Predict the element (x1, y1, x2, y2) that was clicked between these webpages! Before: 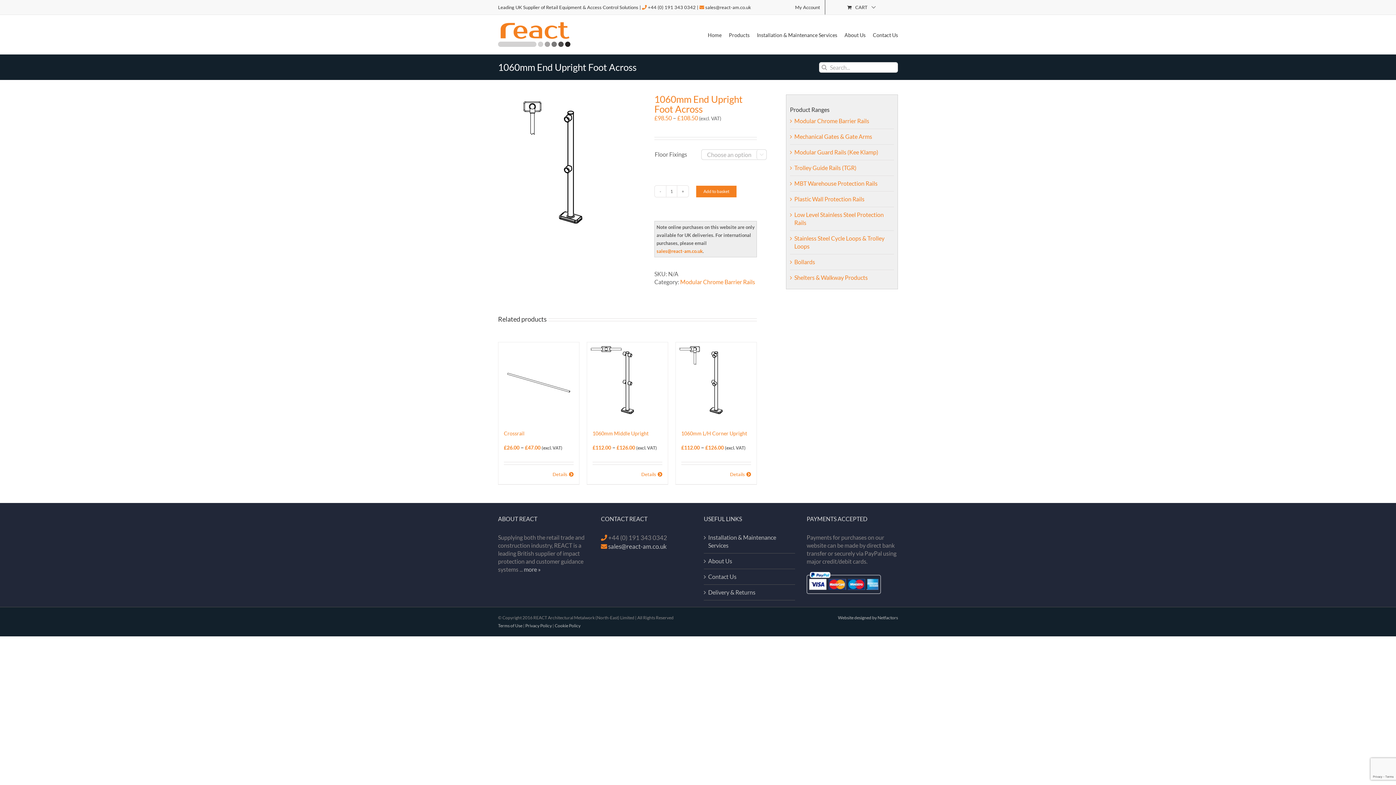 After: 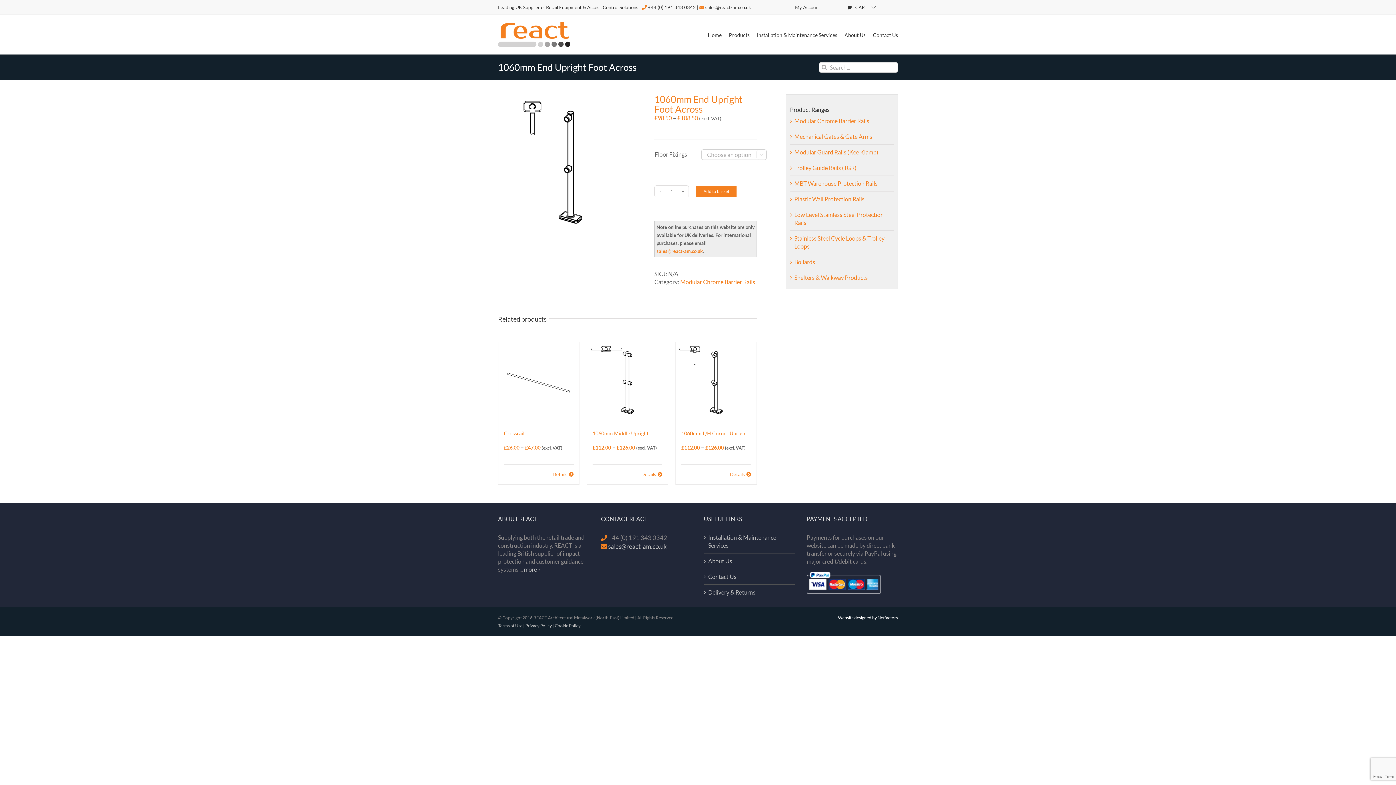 Action: label: Website designed by Netfactors bbox: (838, 615, 898, 620)